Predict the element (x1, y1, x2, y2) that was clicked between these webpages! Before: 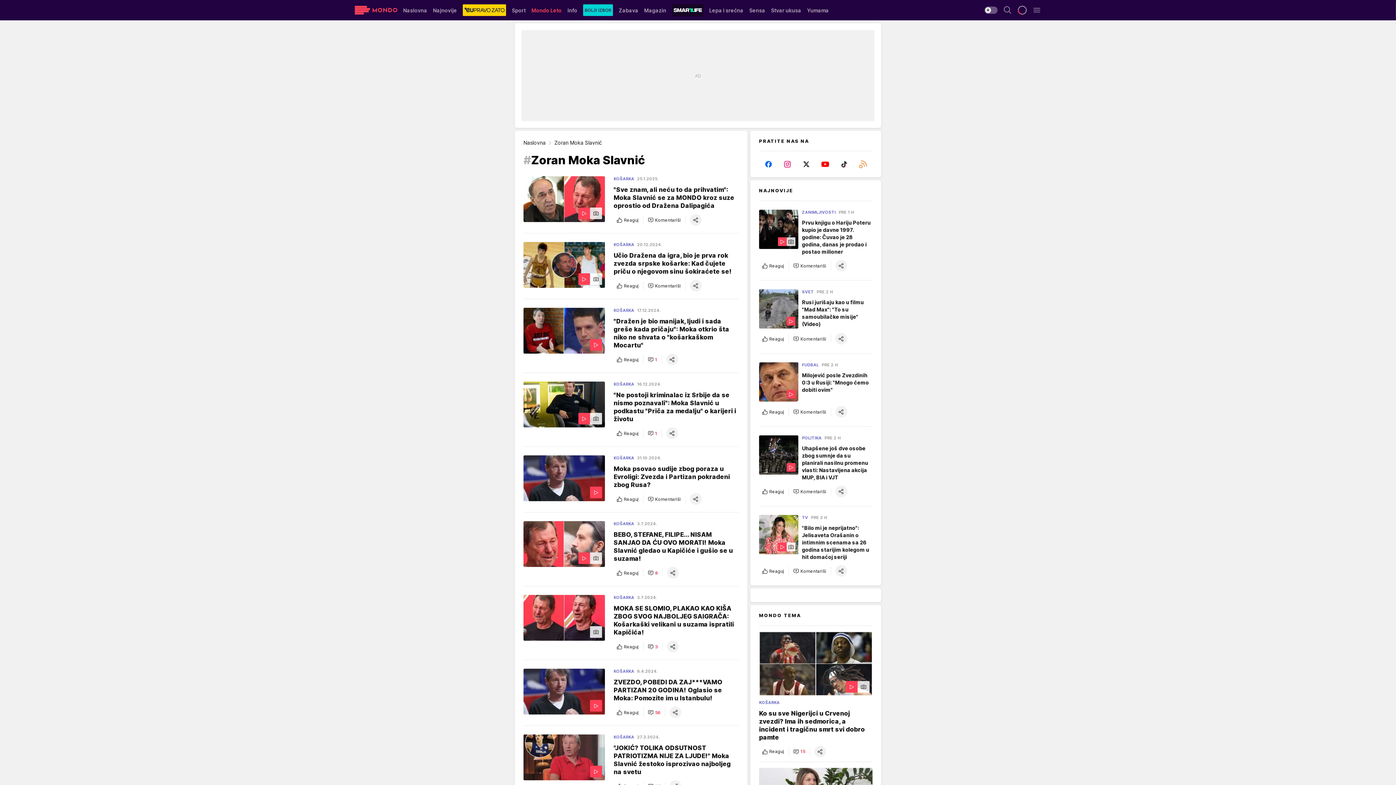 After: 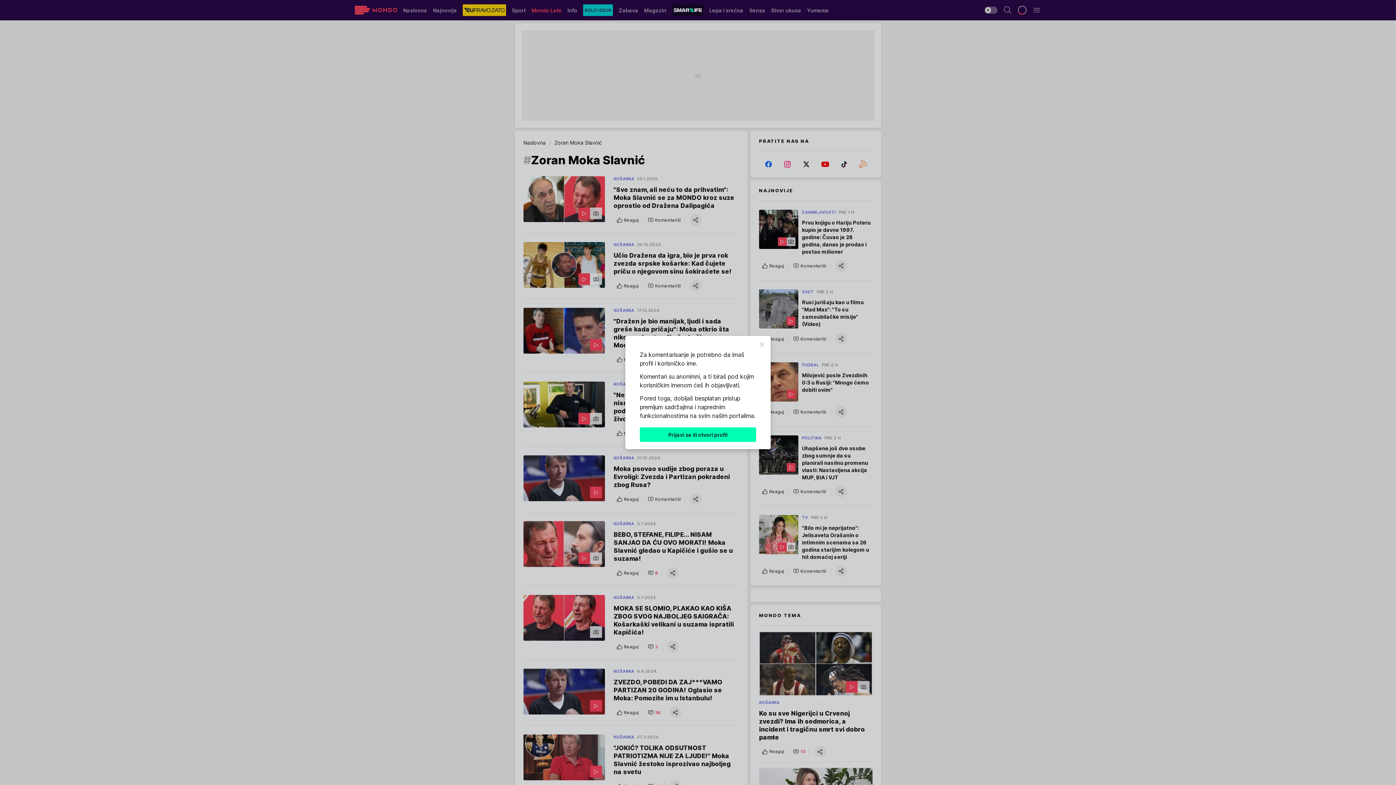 Action: label: Komentariši bbox: (790, 485, 829, 497)